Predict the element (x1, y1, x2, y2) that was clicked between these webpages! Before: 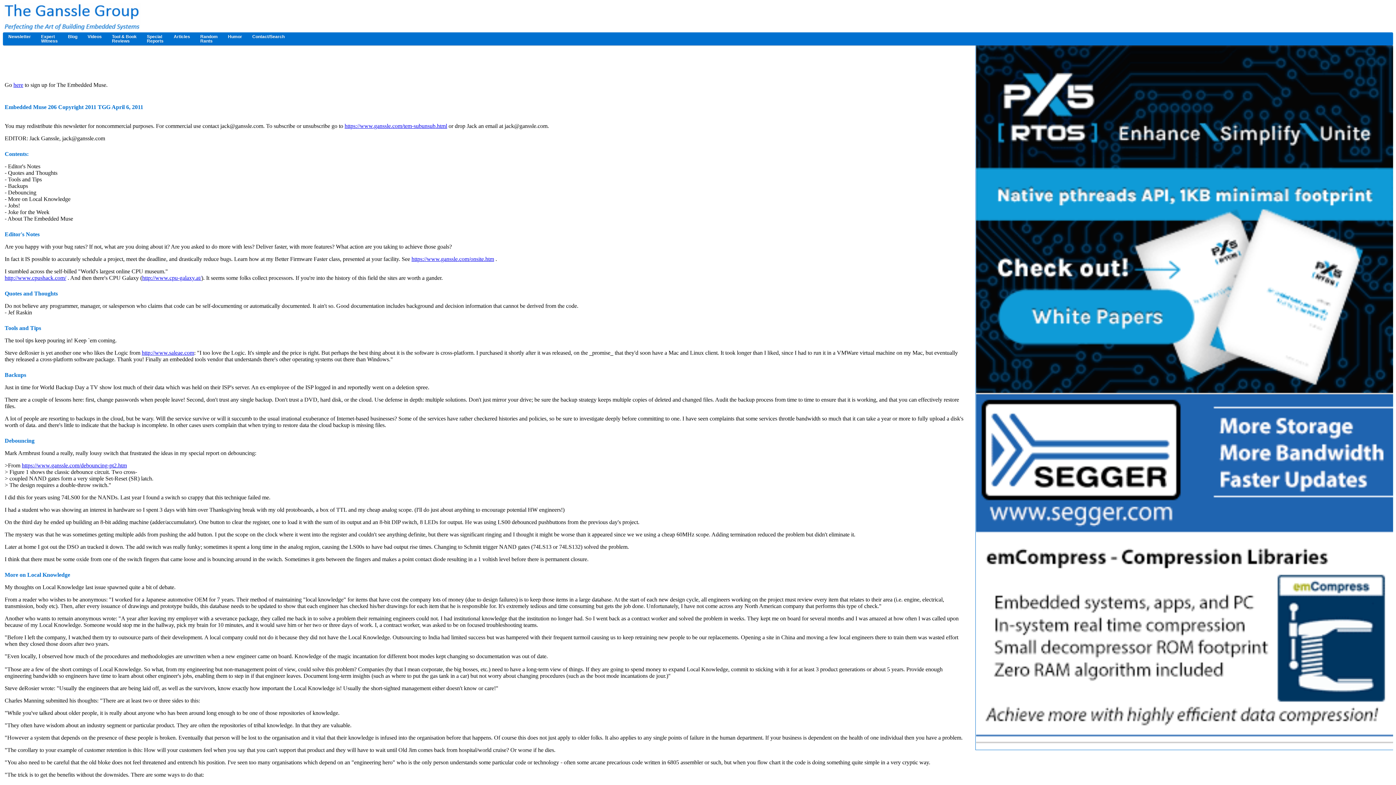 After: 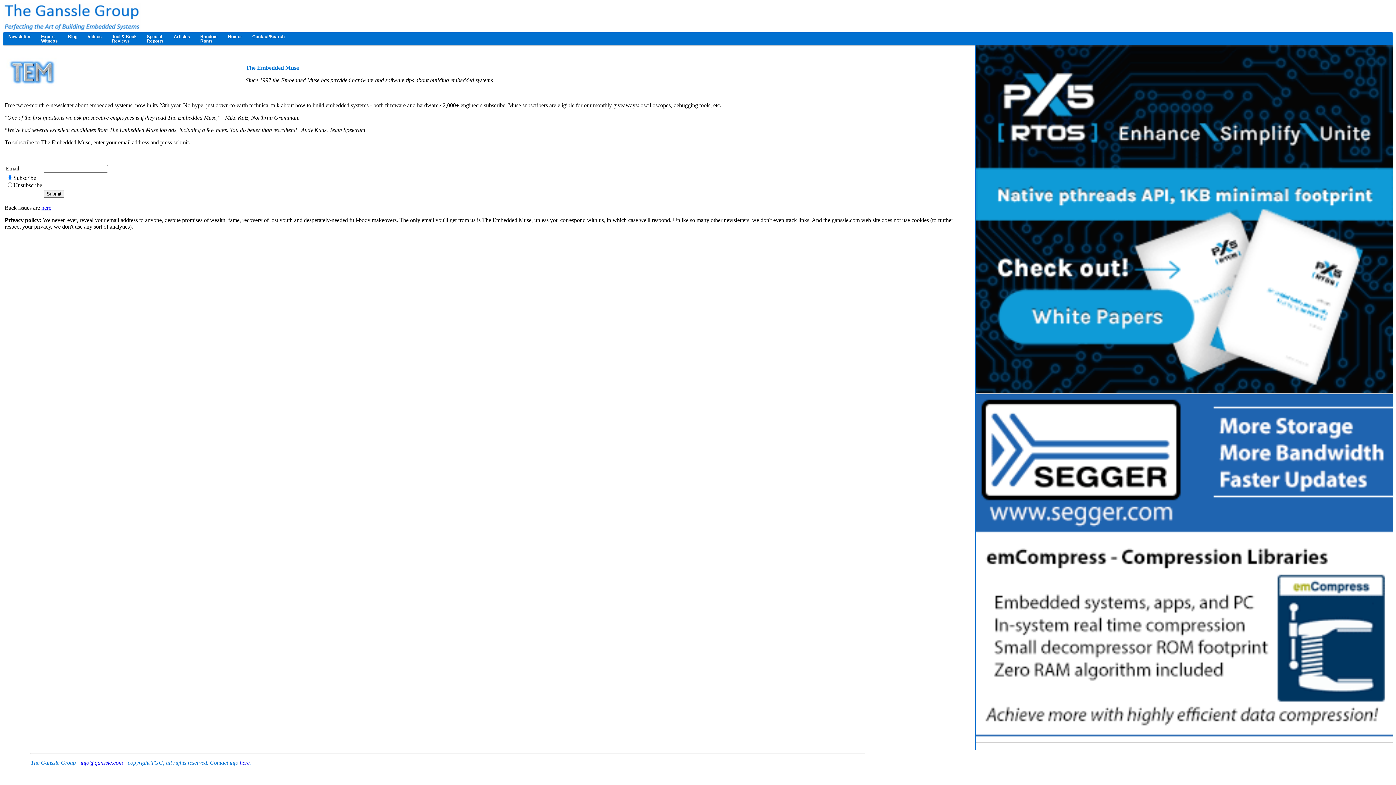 Action: bbox: (344, 122, 447, 129) label: https://www.ganssle.com/tem-subunsub.html